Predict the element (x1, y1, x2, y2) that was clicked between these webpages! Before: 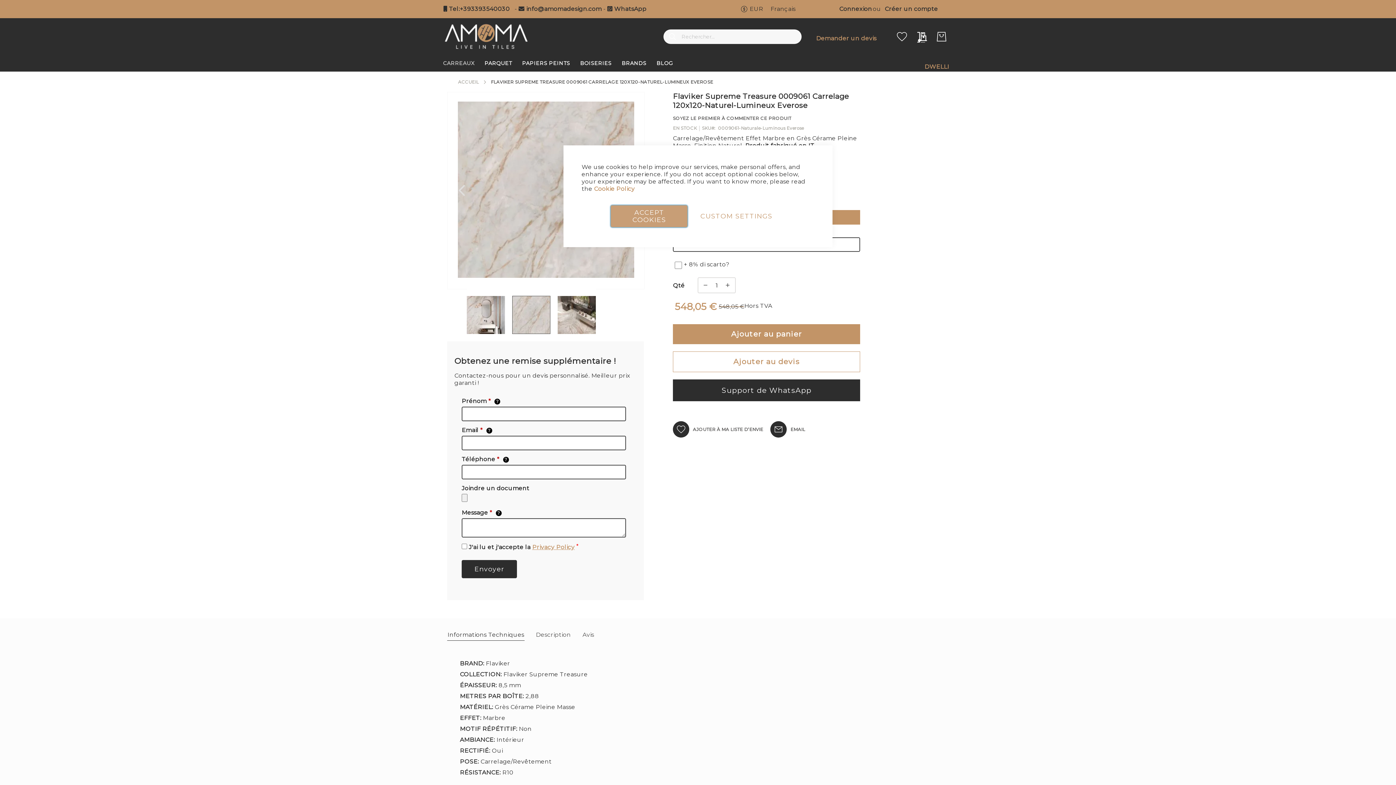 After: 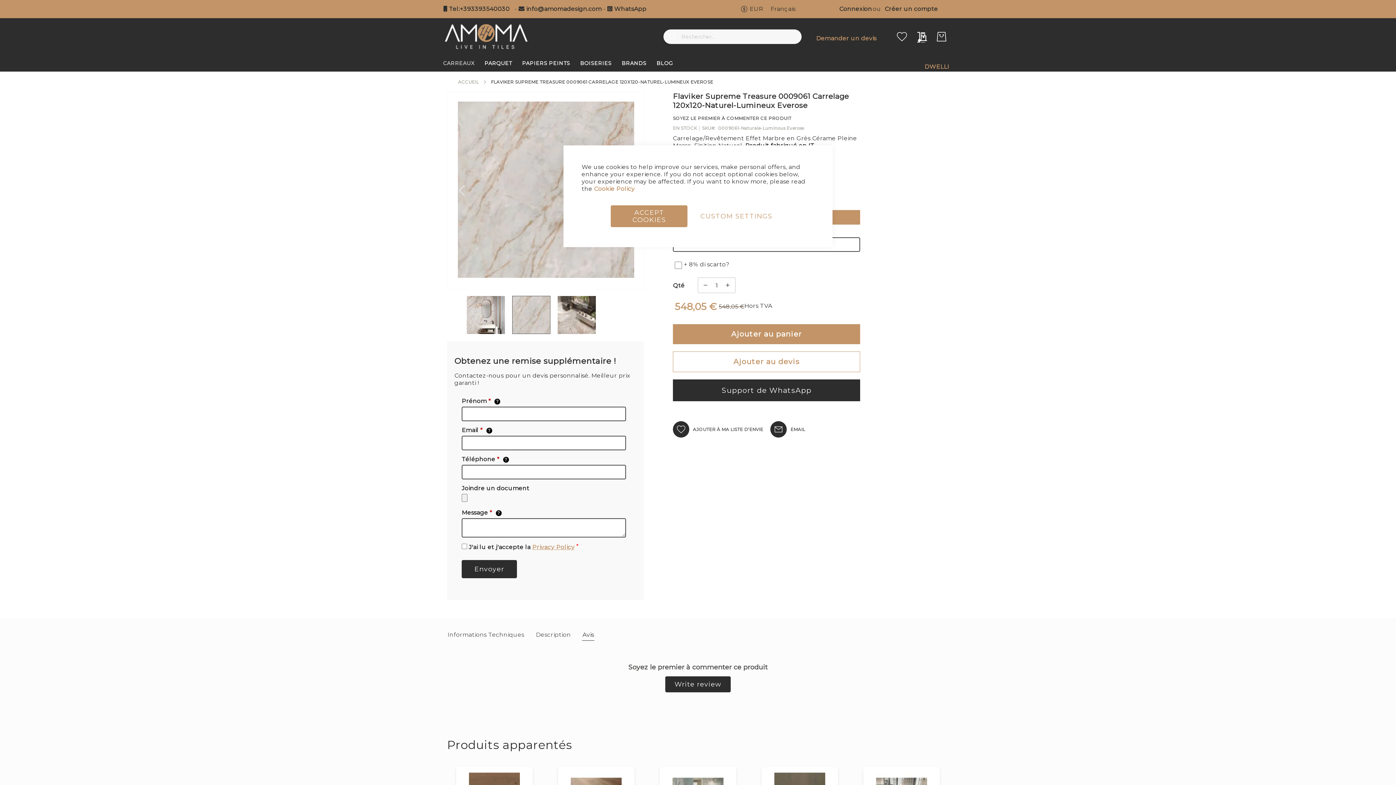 Action: label: label-reviews-title bbox: (582, 629, 594, 640)